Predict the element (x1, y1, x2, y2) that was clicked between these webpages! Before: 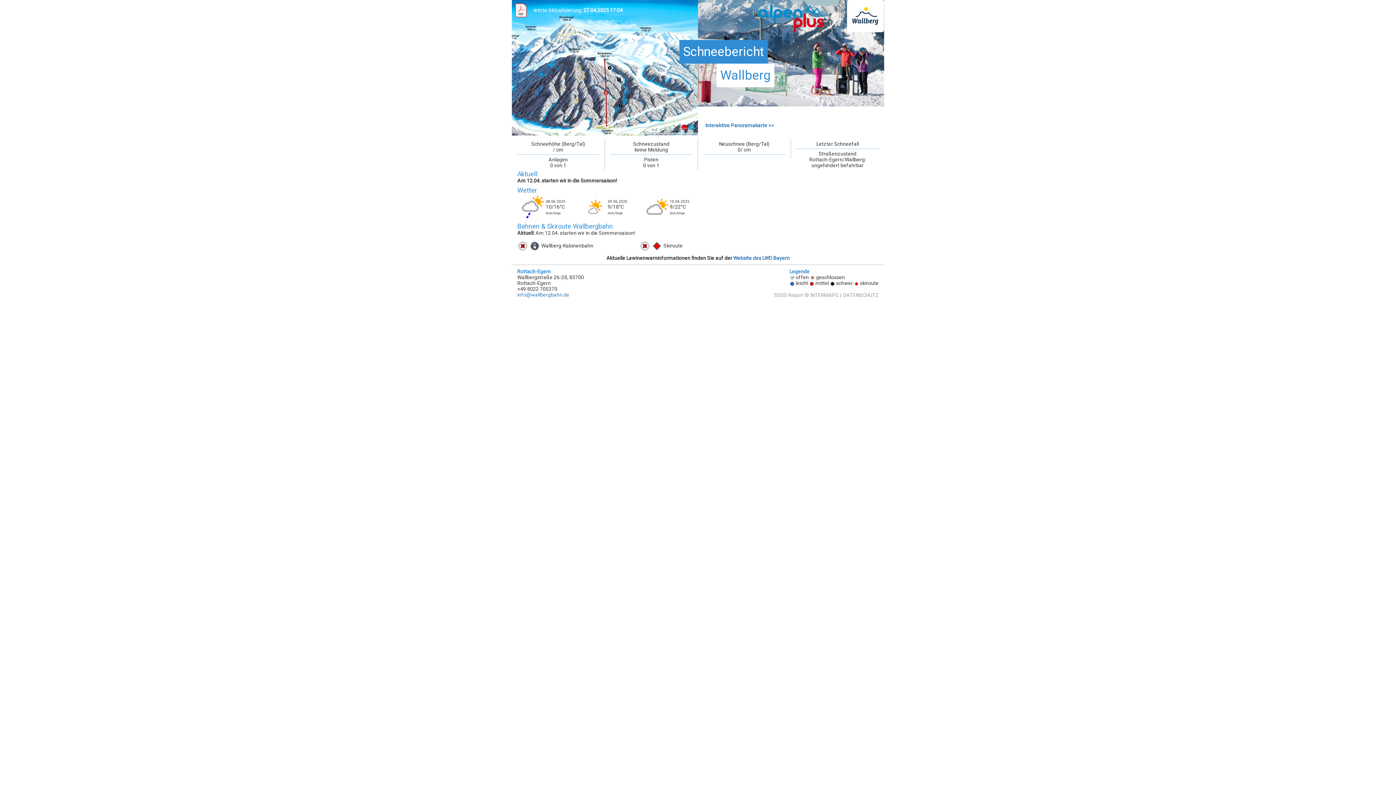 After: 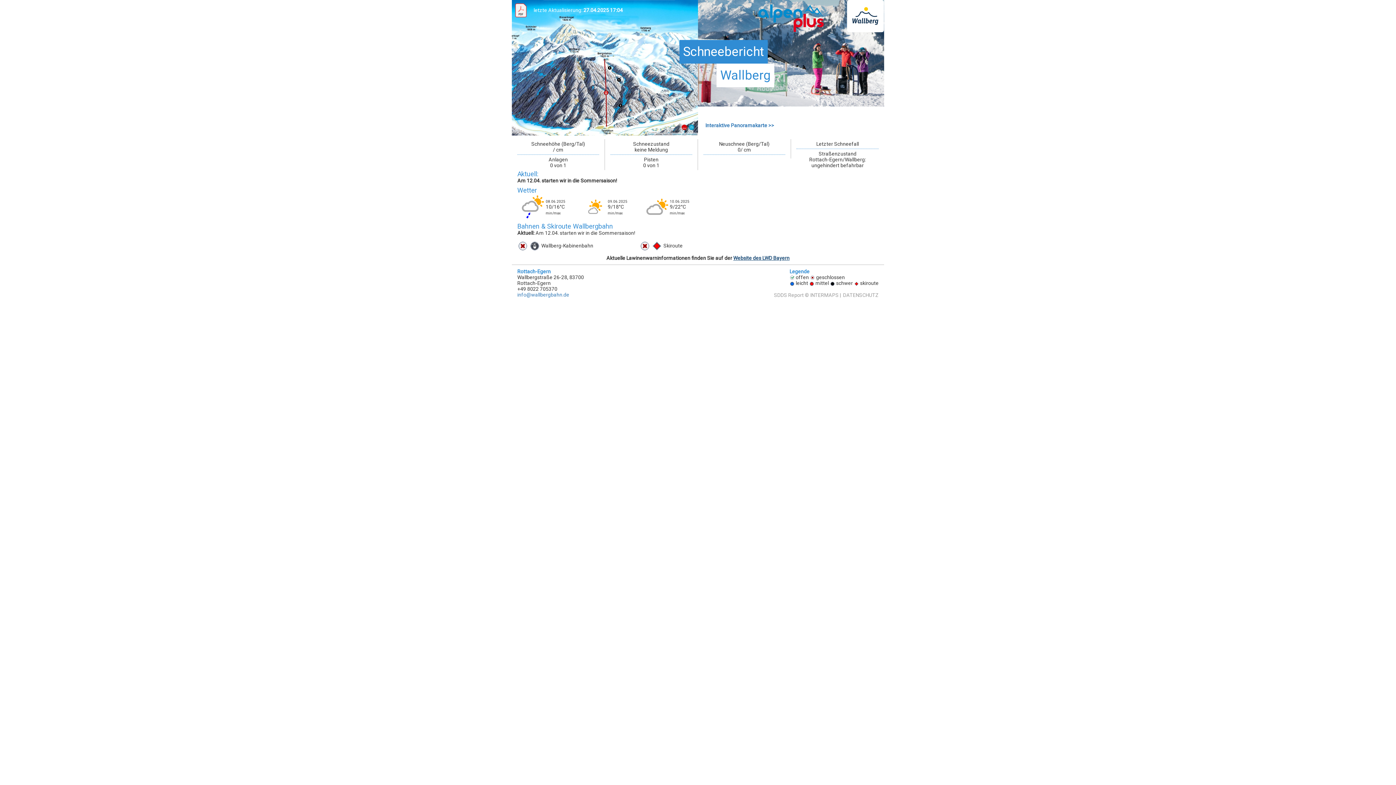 Action: label: Website des LWD Bayern bbox: (733, 255, 789, 261)